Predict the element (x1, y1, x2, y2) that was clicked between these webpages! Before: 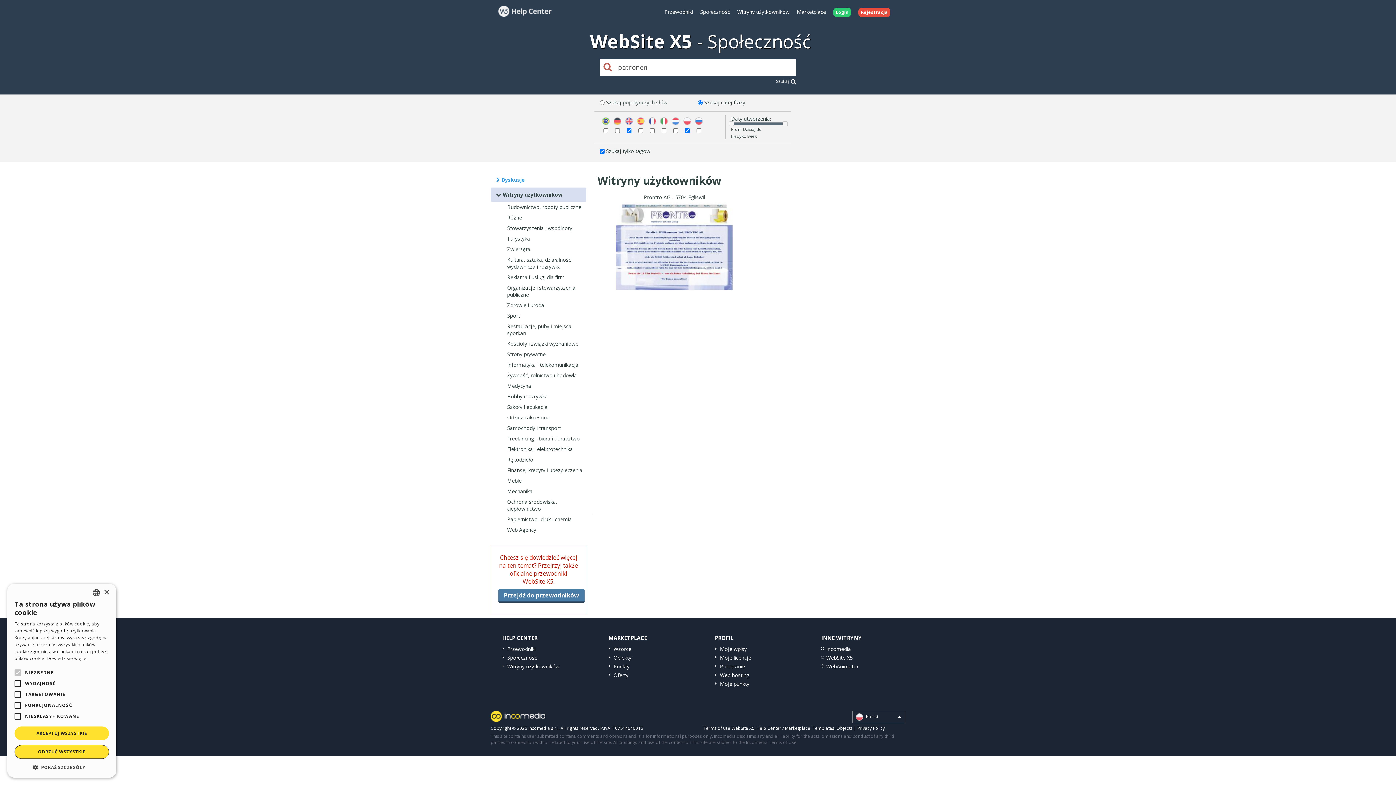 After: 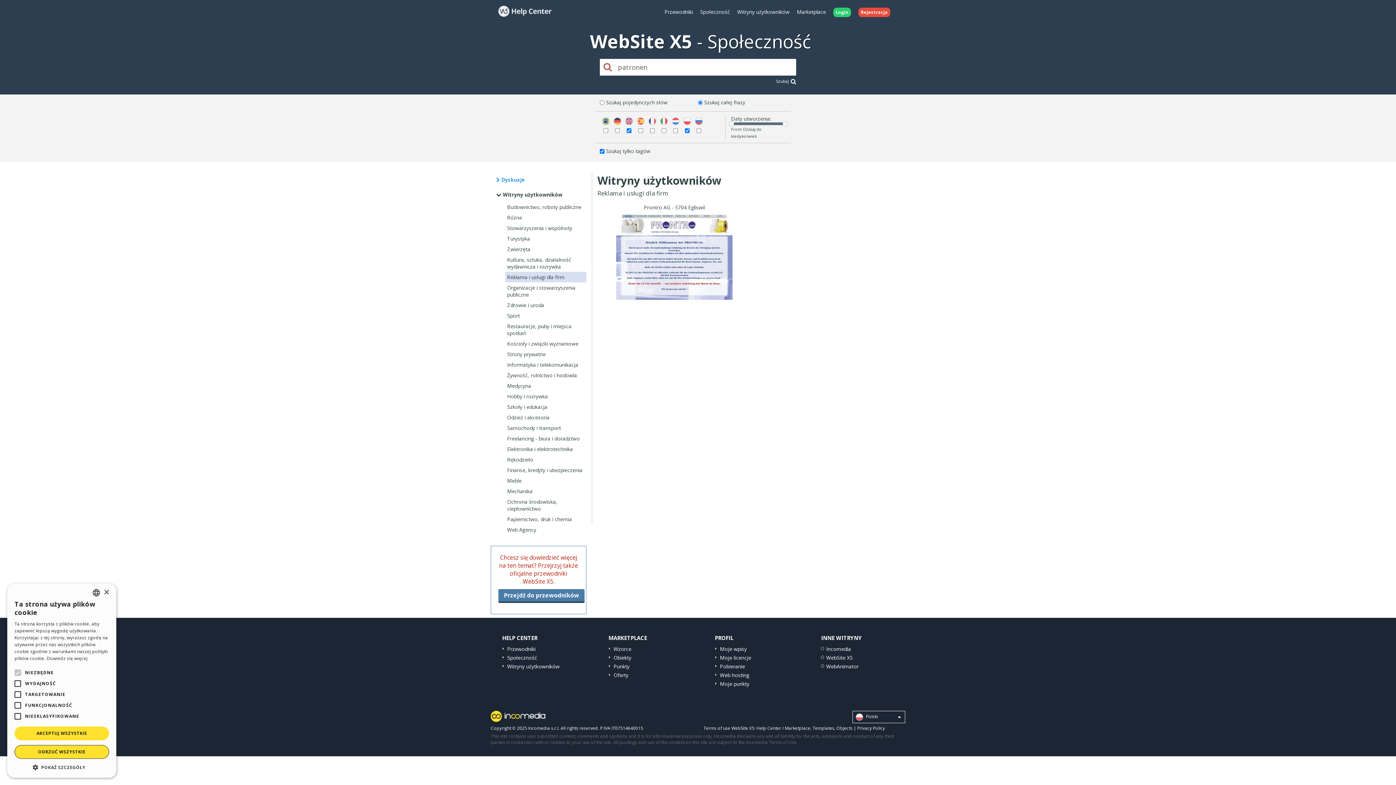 Action: label: Reklama i usługi dla firm bbox: (507, 273, 564, 280)